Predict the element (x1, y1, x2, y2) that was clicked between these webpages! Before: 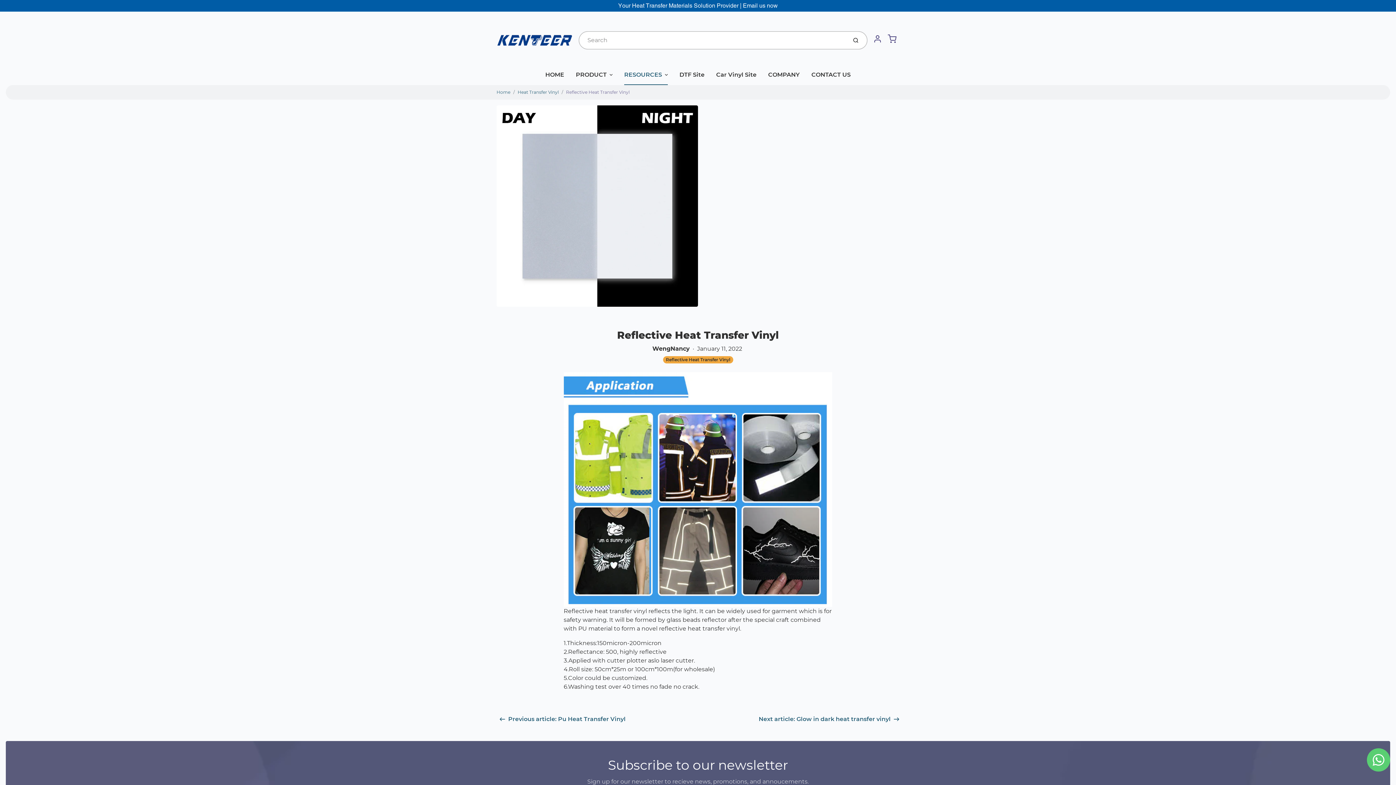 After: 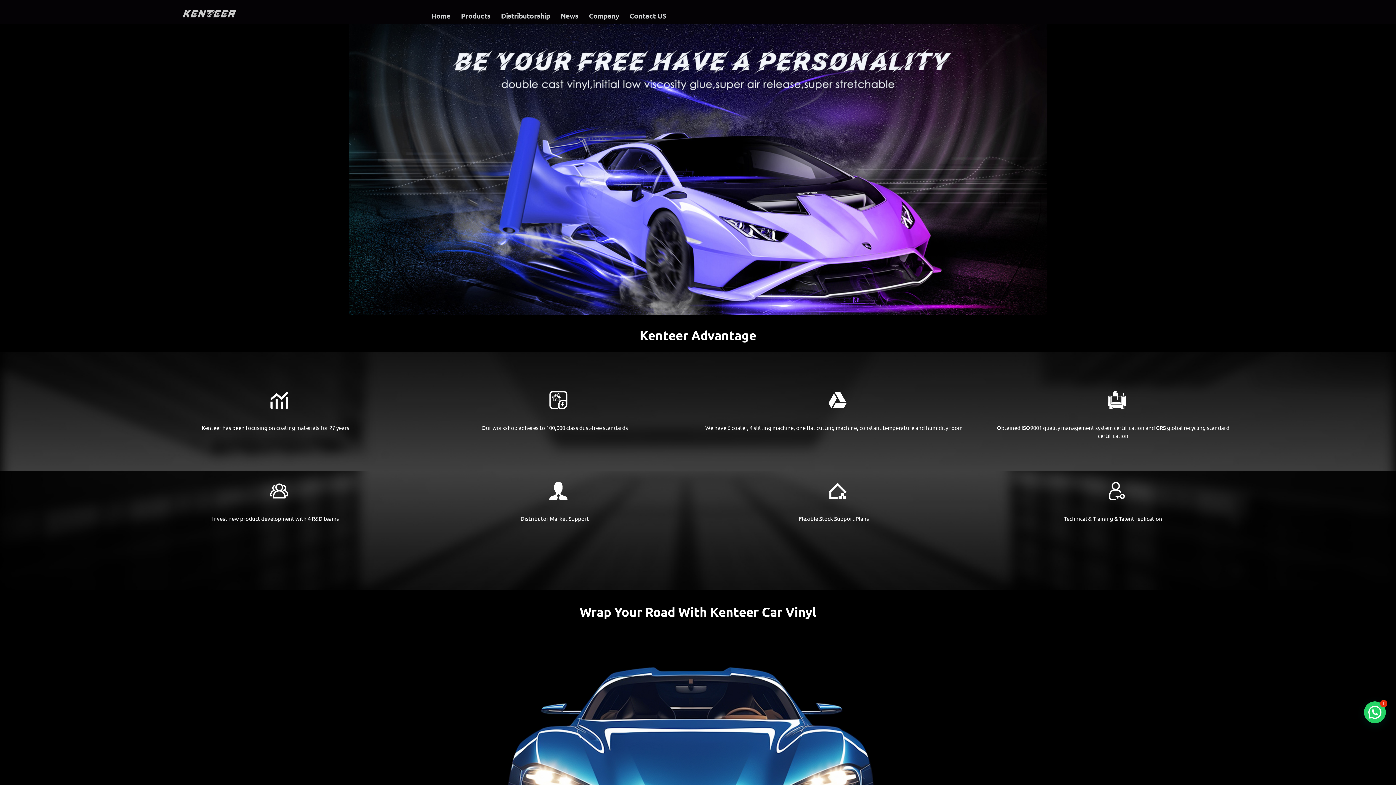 Action: label: Car Vinyl Site bbox: (710, 64, 762, 85)